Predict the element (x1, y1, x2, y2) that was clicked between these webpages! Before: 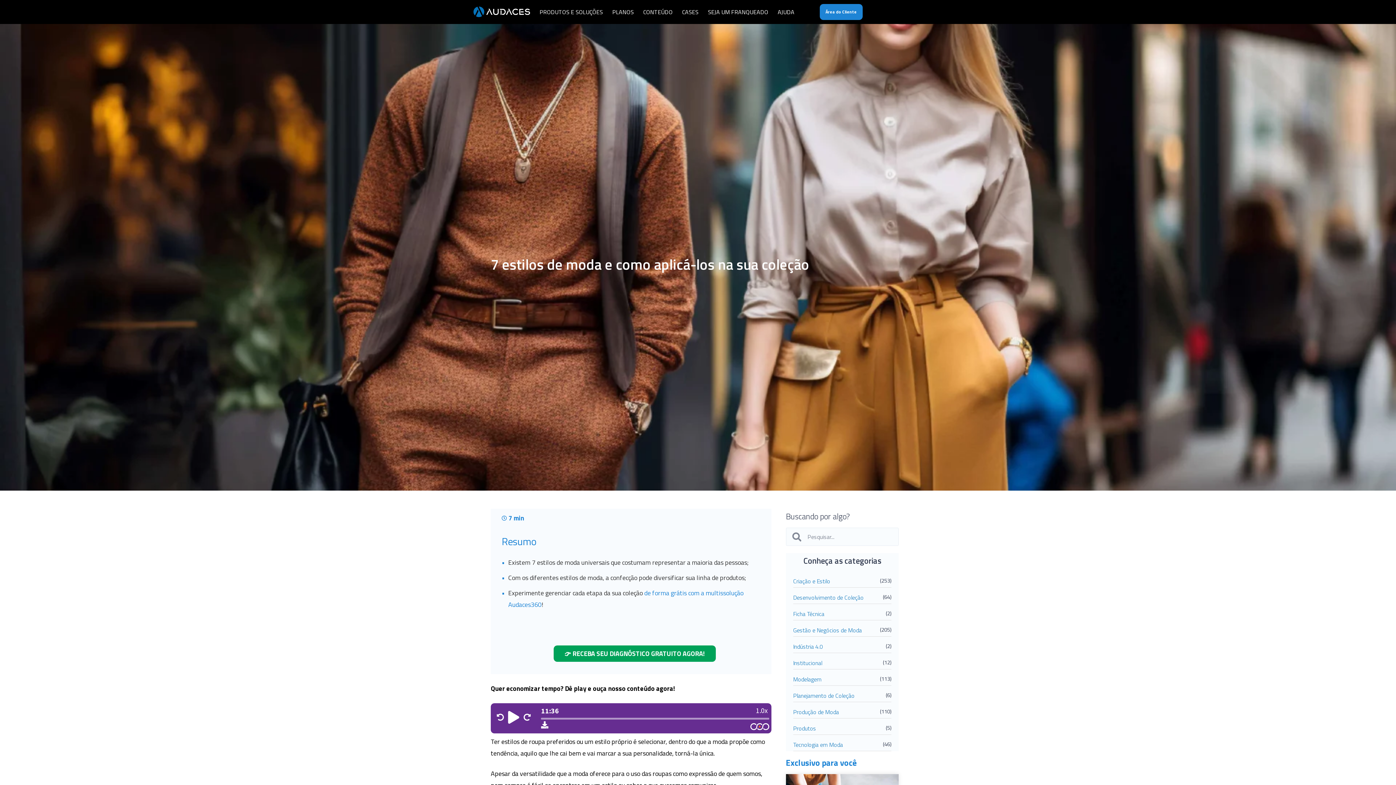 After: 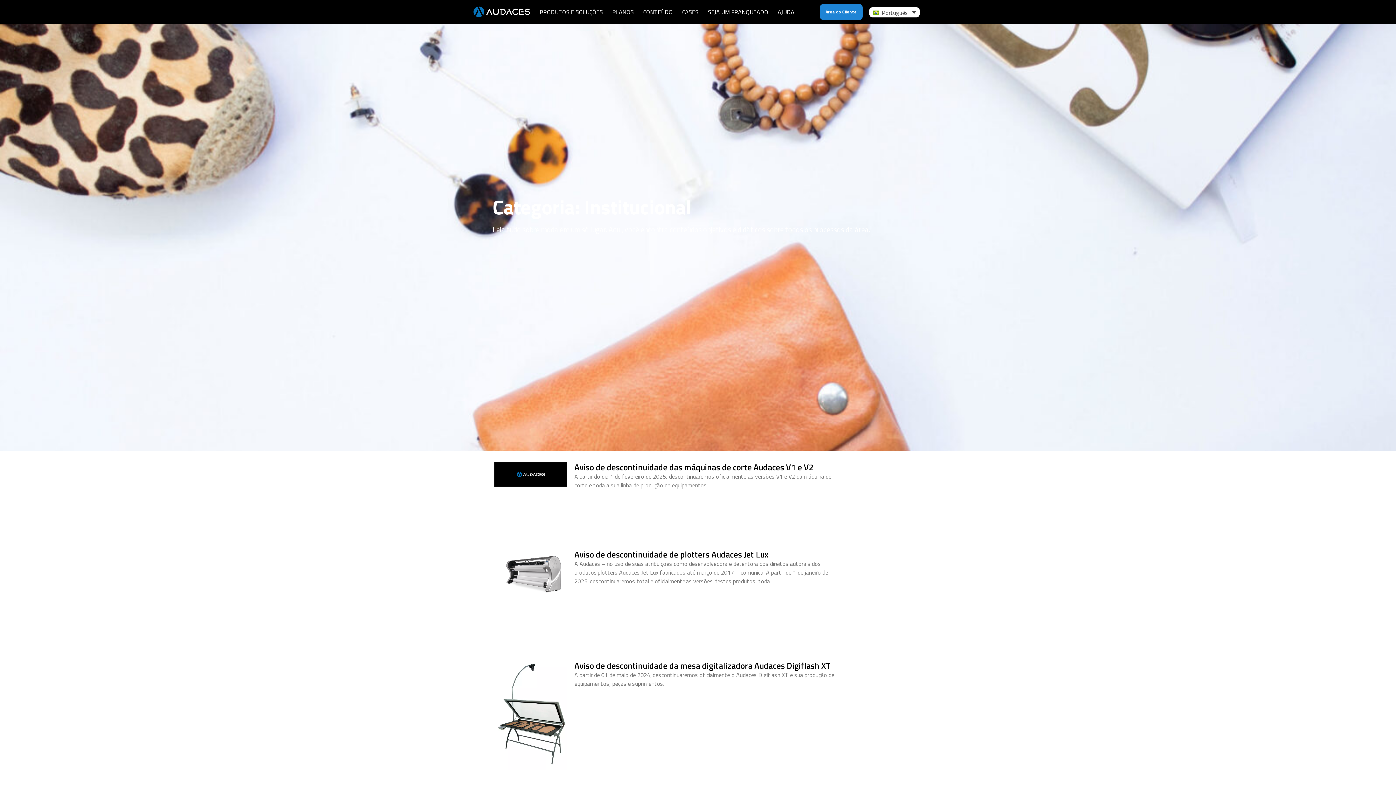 Action: bbox: (793, 658, 822, 667) label: Institucional